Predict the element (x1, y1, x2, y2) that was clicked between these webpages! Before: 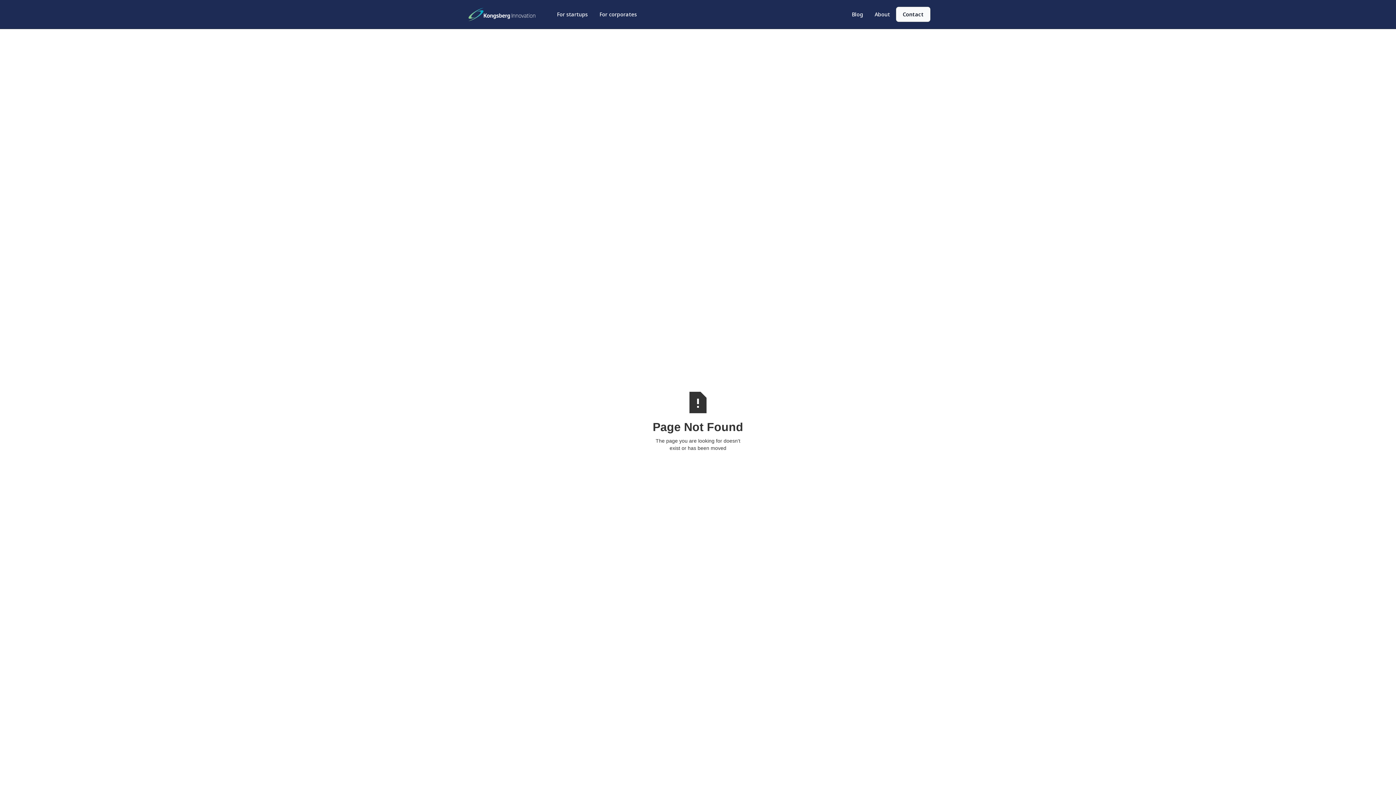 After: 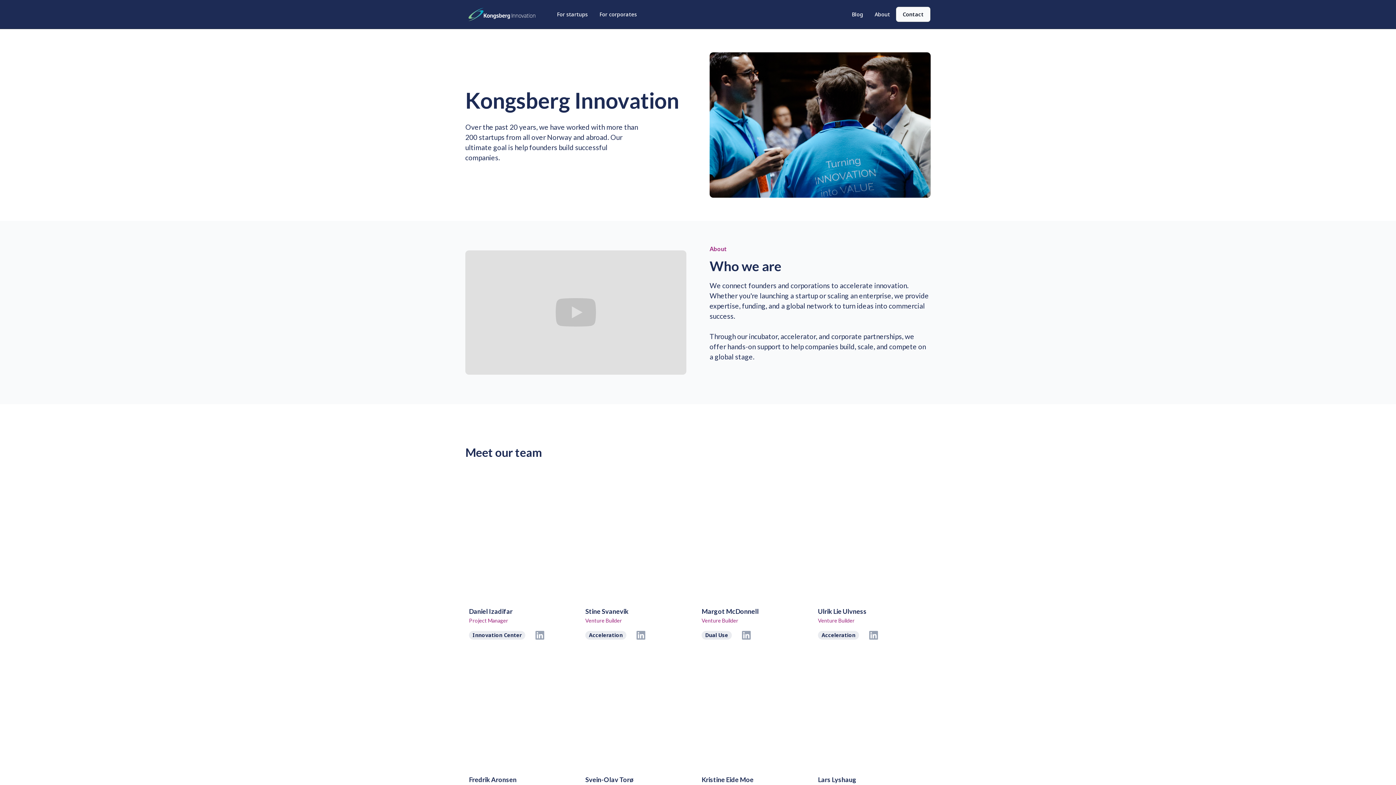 Action: label: About bbox: (869, 6, 896, 22)